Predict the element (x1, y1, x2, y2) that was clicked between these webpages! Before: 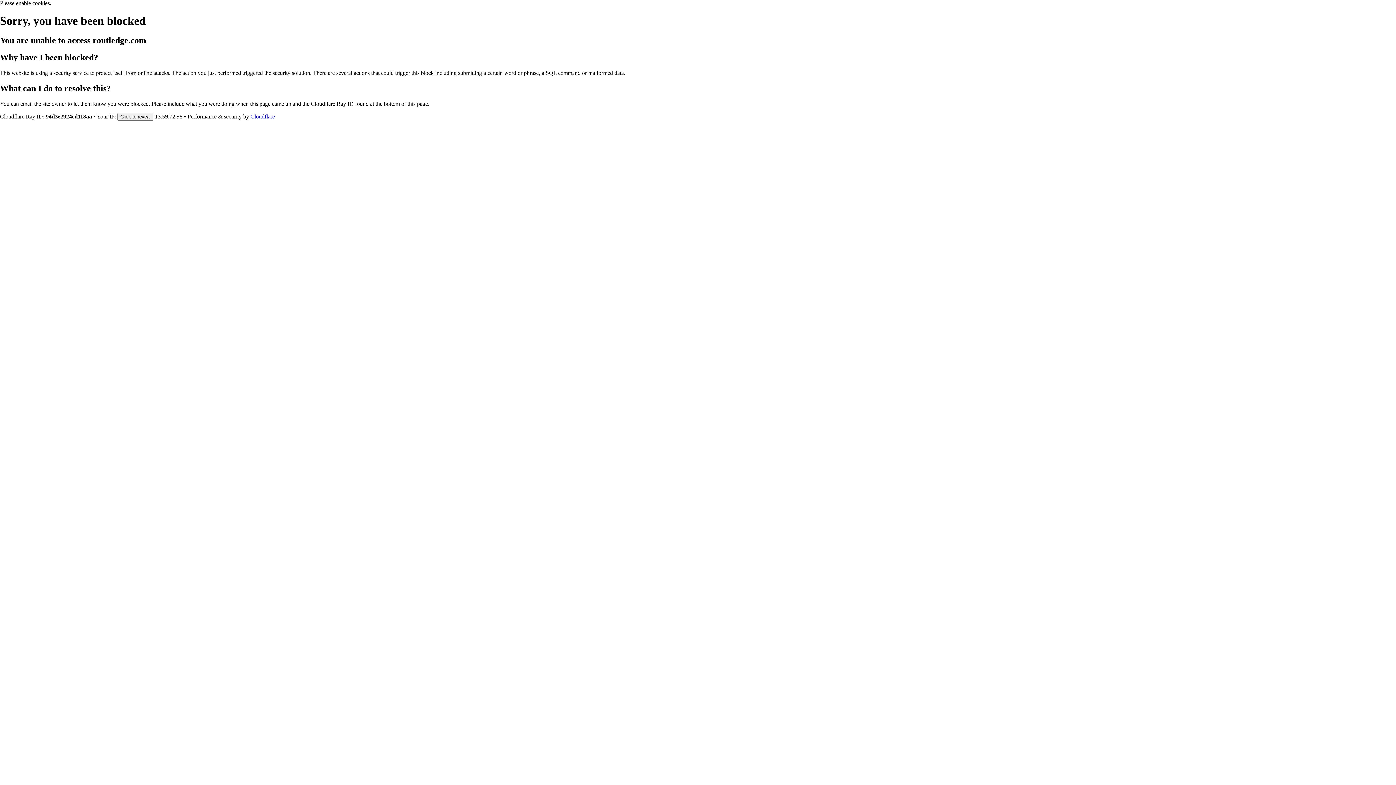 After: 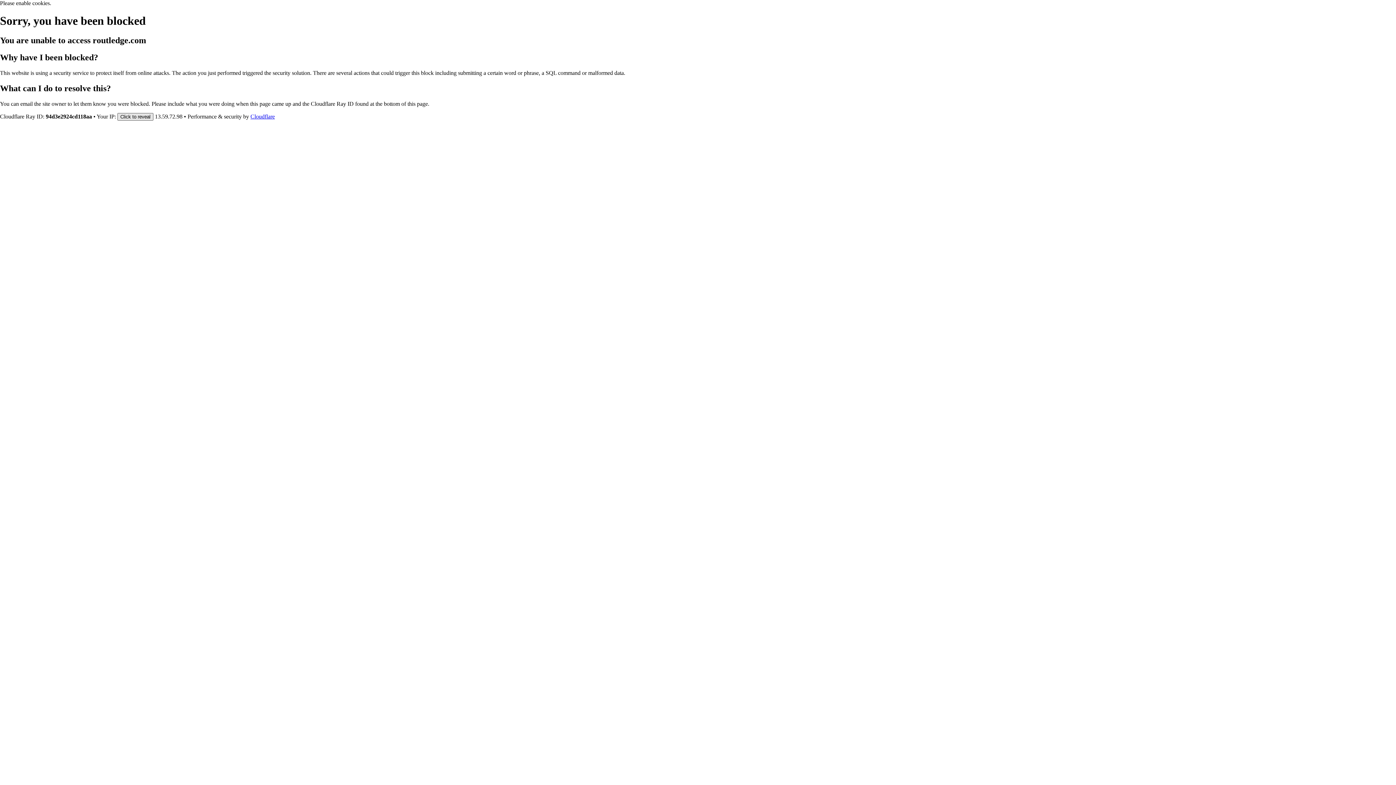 Action: label: Click to reveal bbox: (117, 112, 153, 120)